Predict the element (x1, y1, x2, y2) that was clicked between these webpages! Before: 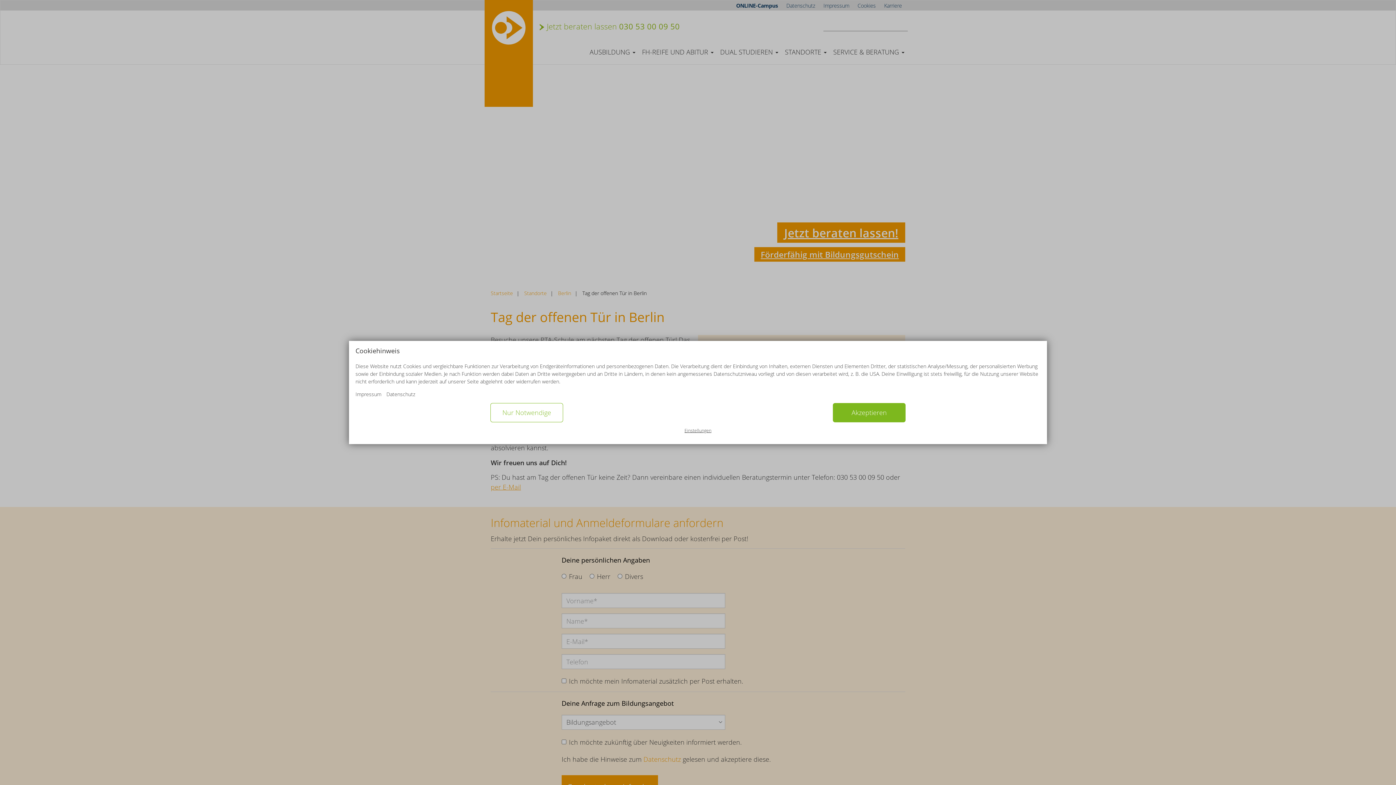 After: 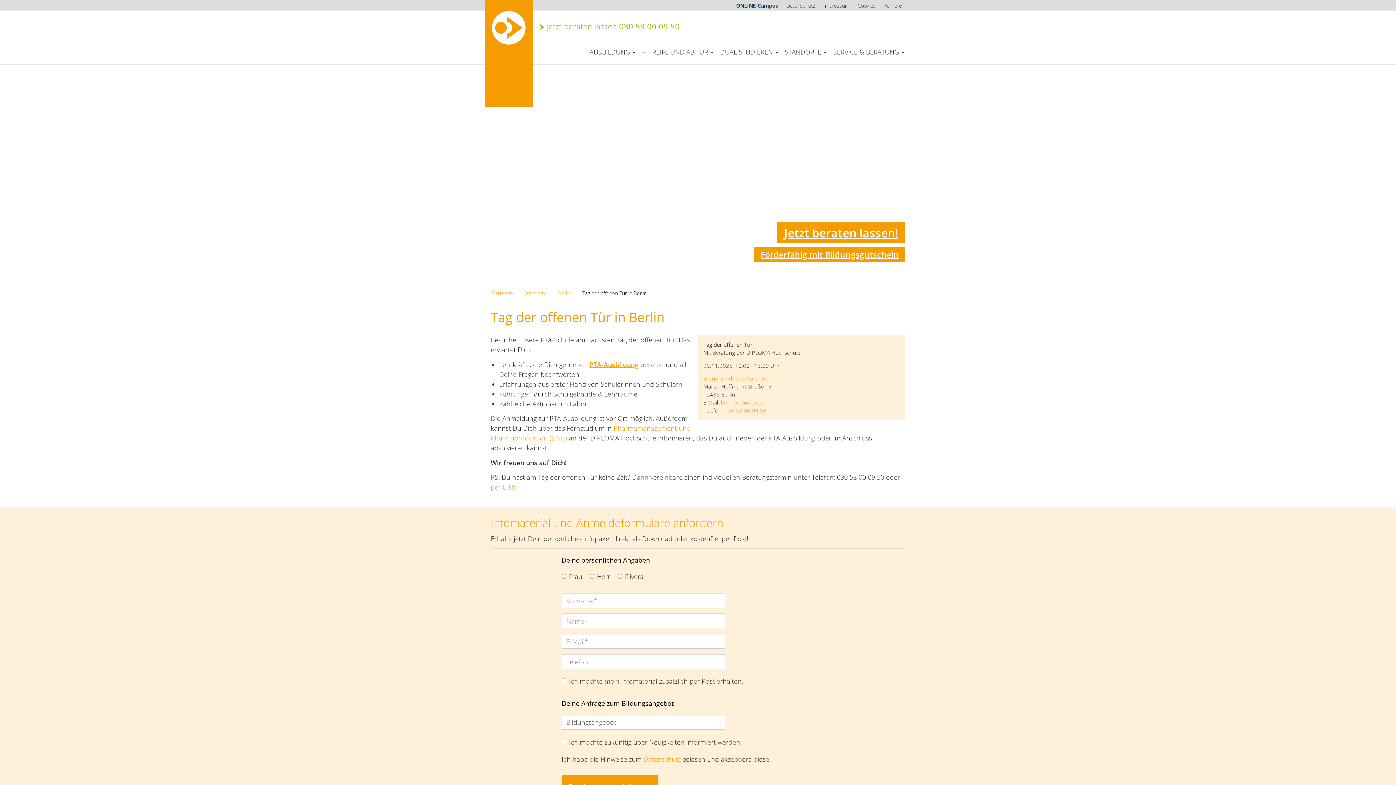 Action: bbox: (490, 403, 563, 422) label: Nur Notwendige